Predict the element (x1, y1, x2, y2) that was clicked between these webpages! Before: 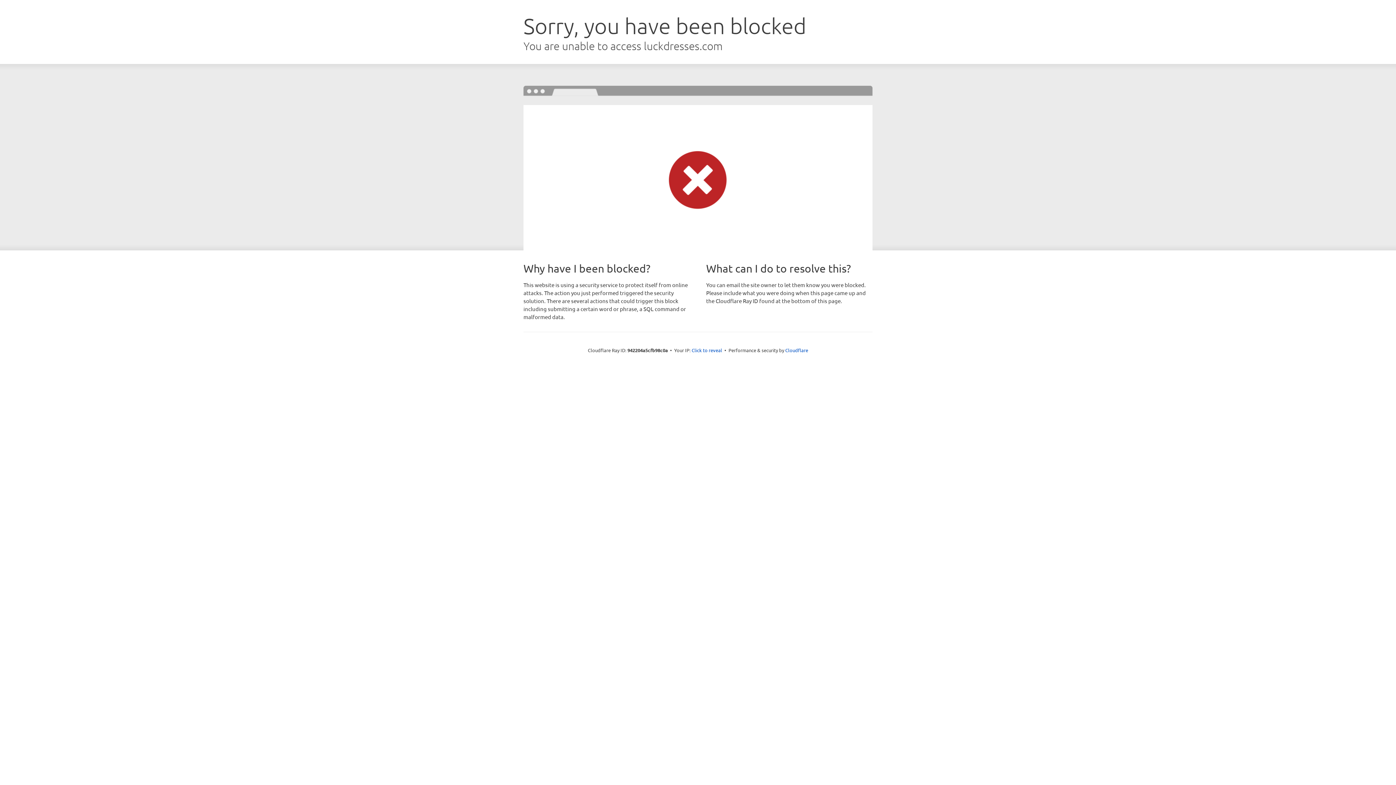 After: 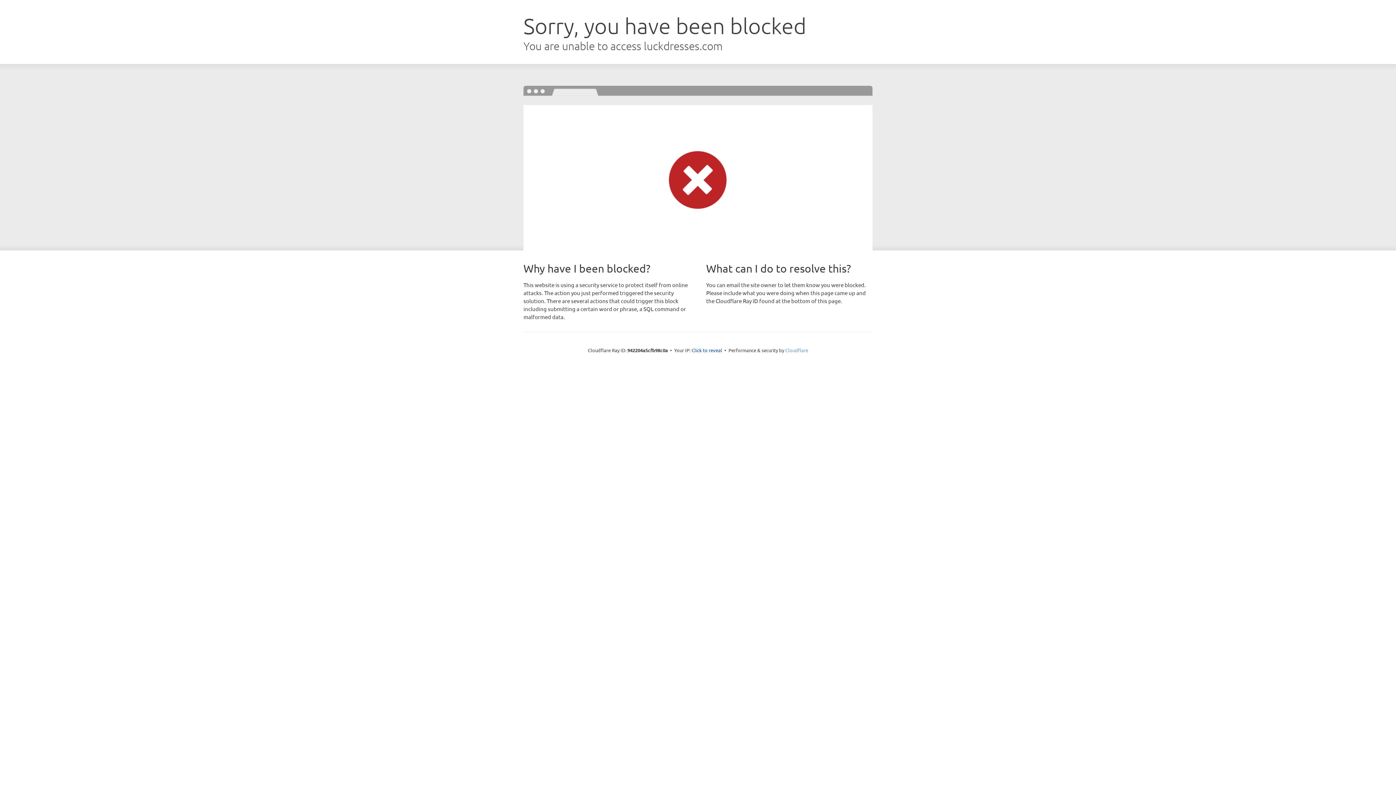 Action: bbox: (785, 347, 808, 353) label: Cloudflare